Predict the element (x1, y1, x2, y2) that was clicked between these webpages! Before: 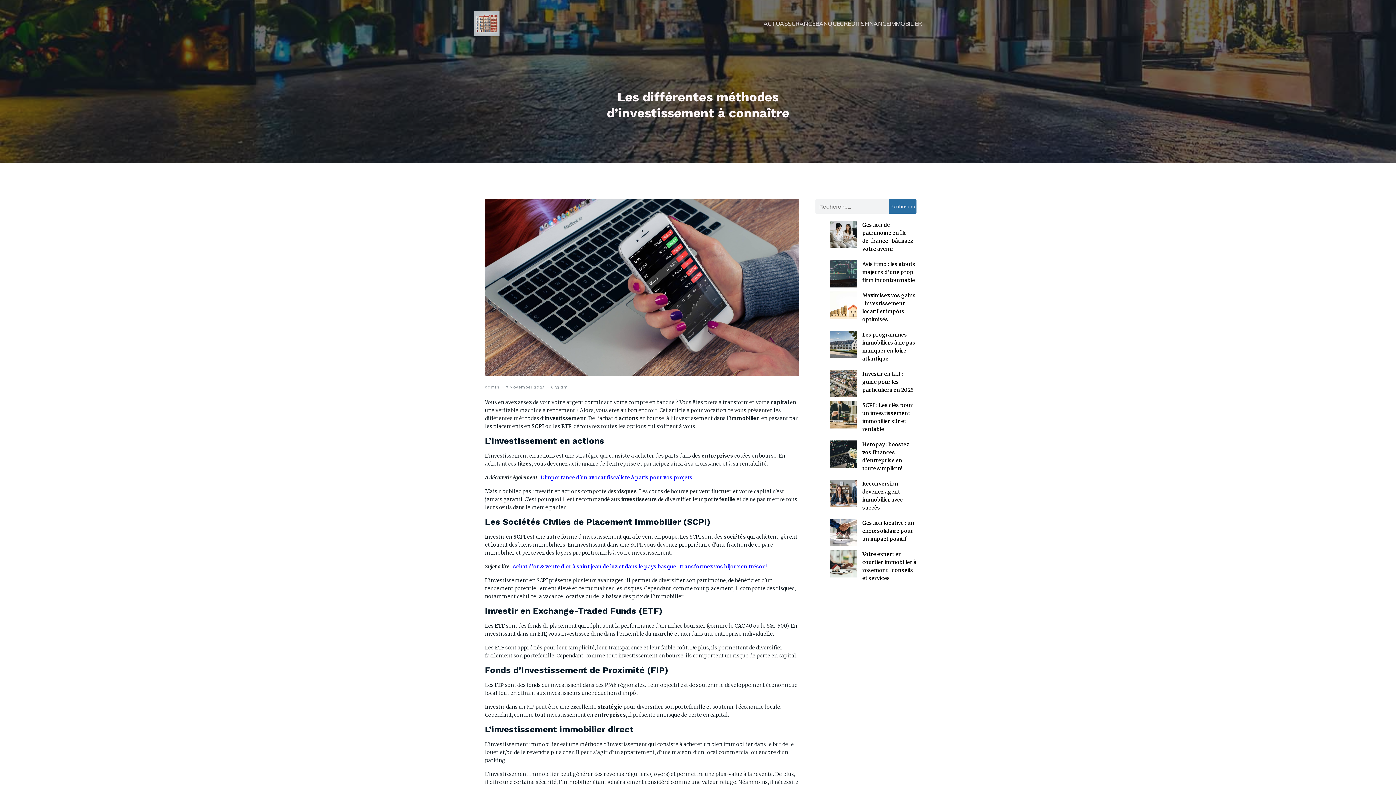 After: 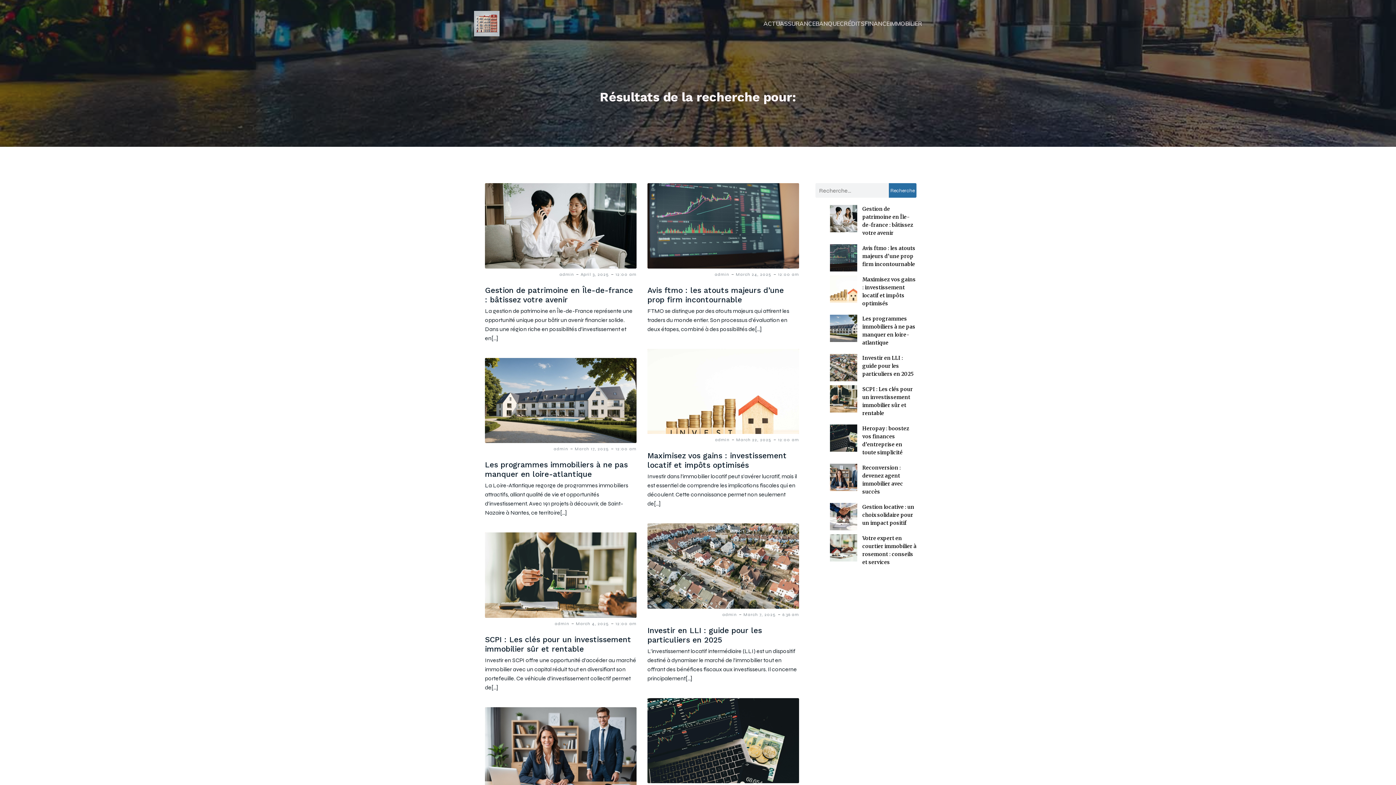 Action: label: Recherche bbox: (889, 199, 916, 213)